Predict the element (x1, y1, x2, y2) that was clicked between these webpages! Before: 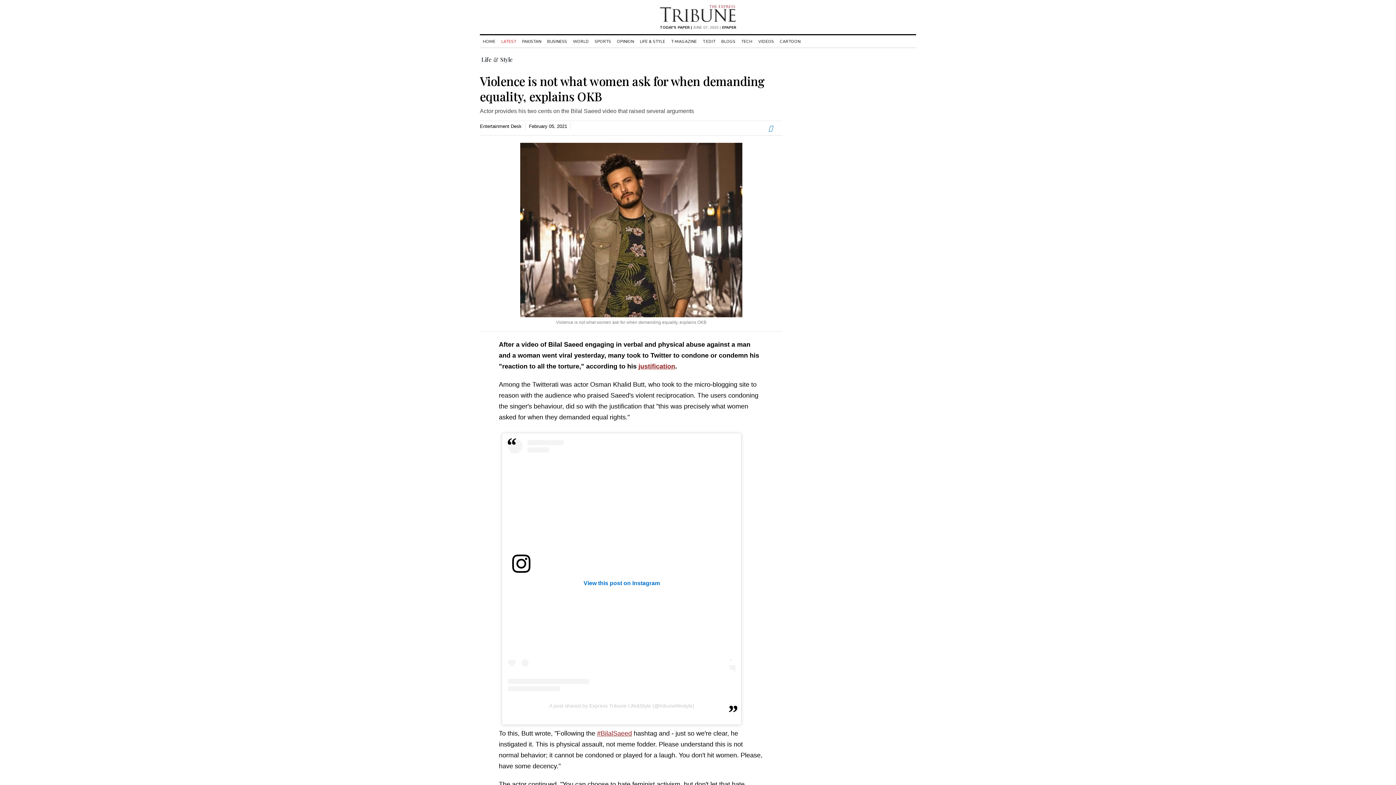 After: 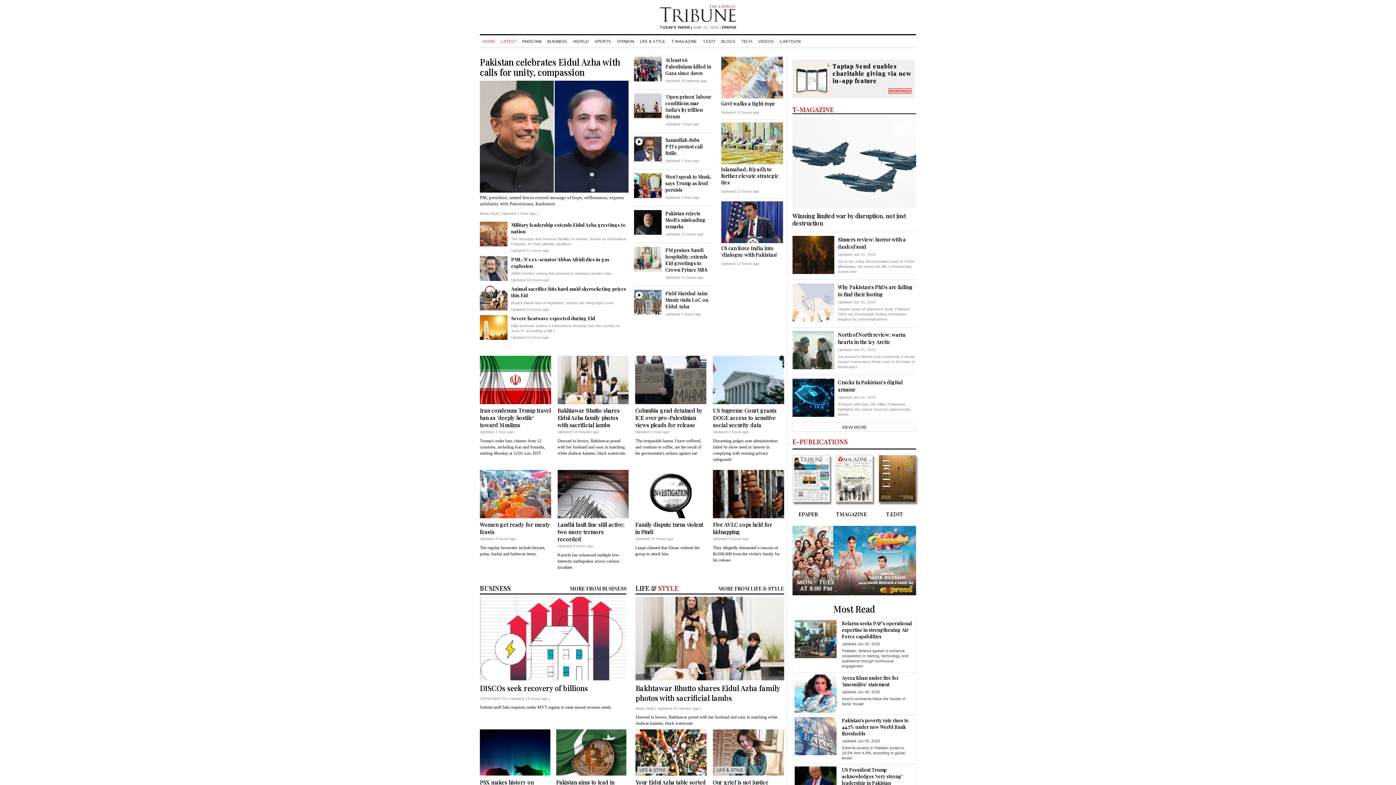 Action: bbox: (659, 0, 737, 22)